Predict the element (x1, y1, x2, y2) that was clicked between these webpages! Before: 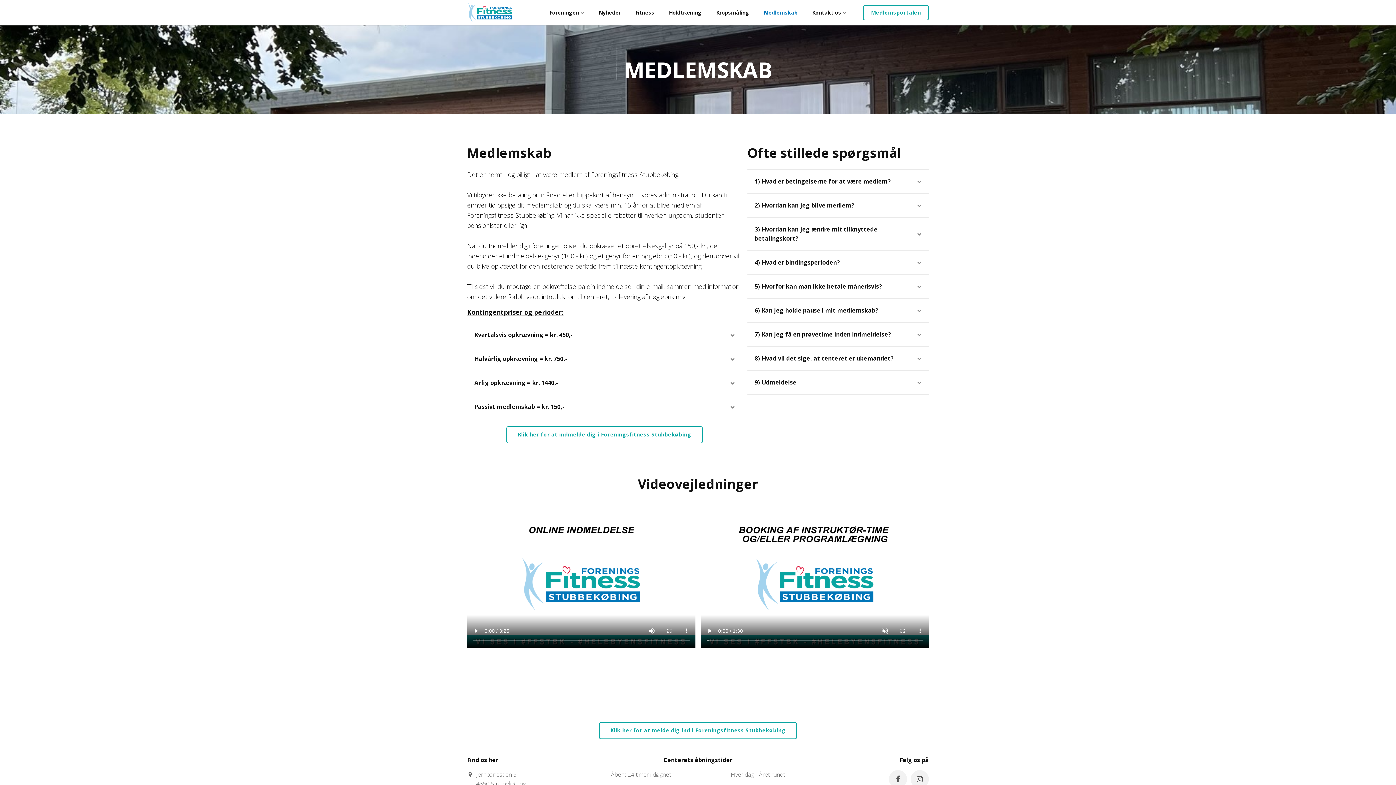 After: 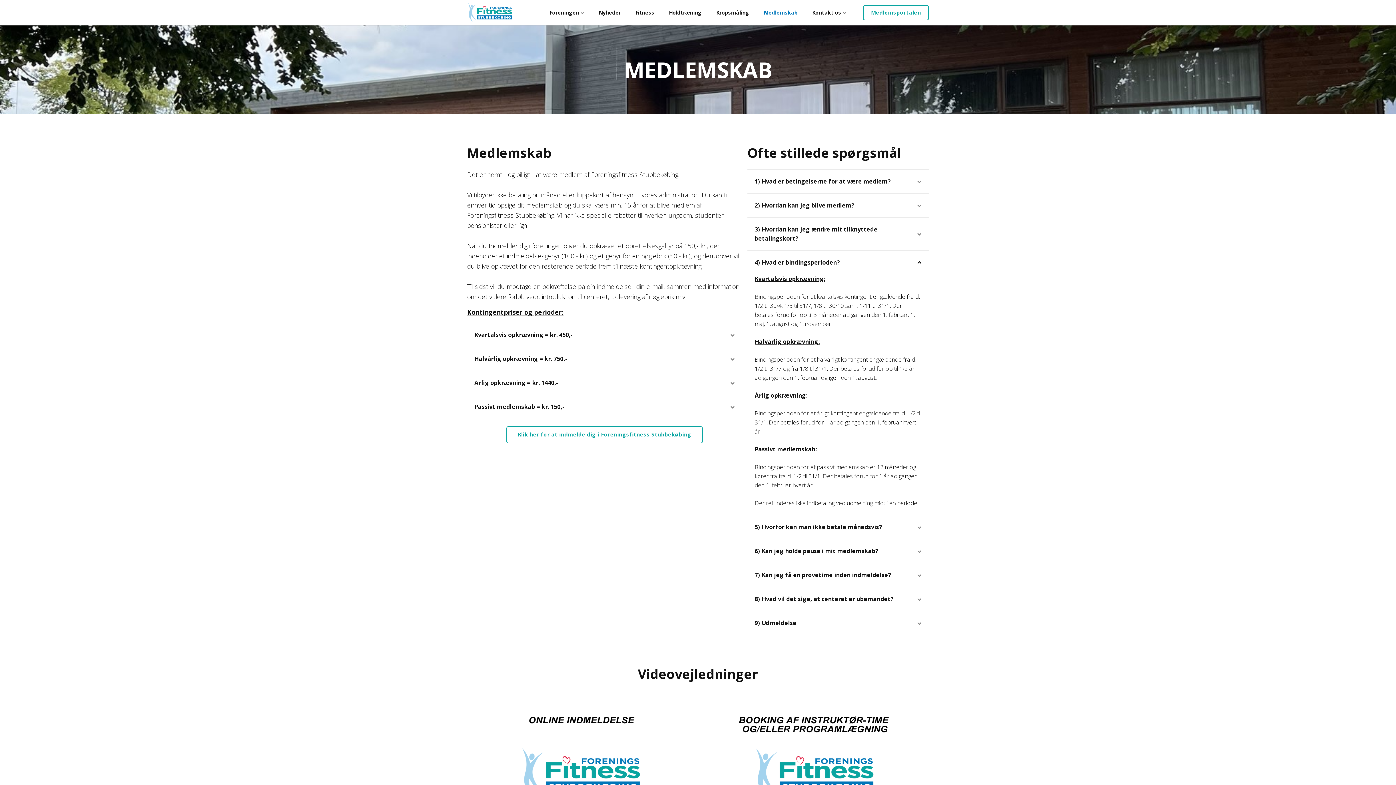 Action: label: 4) Hvad er bindingsperioden? bbox: (747, 250, 929, 274)